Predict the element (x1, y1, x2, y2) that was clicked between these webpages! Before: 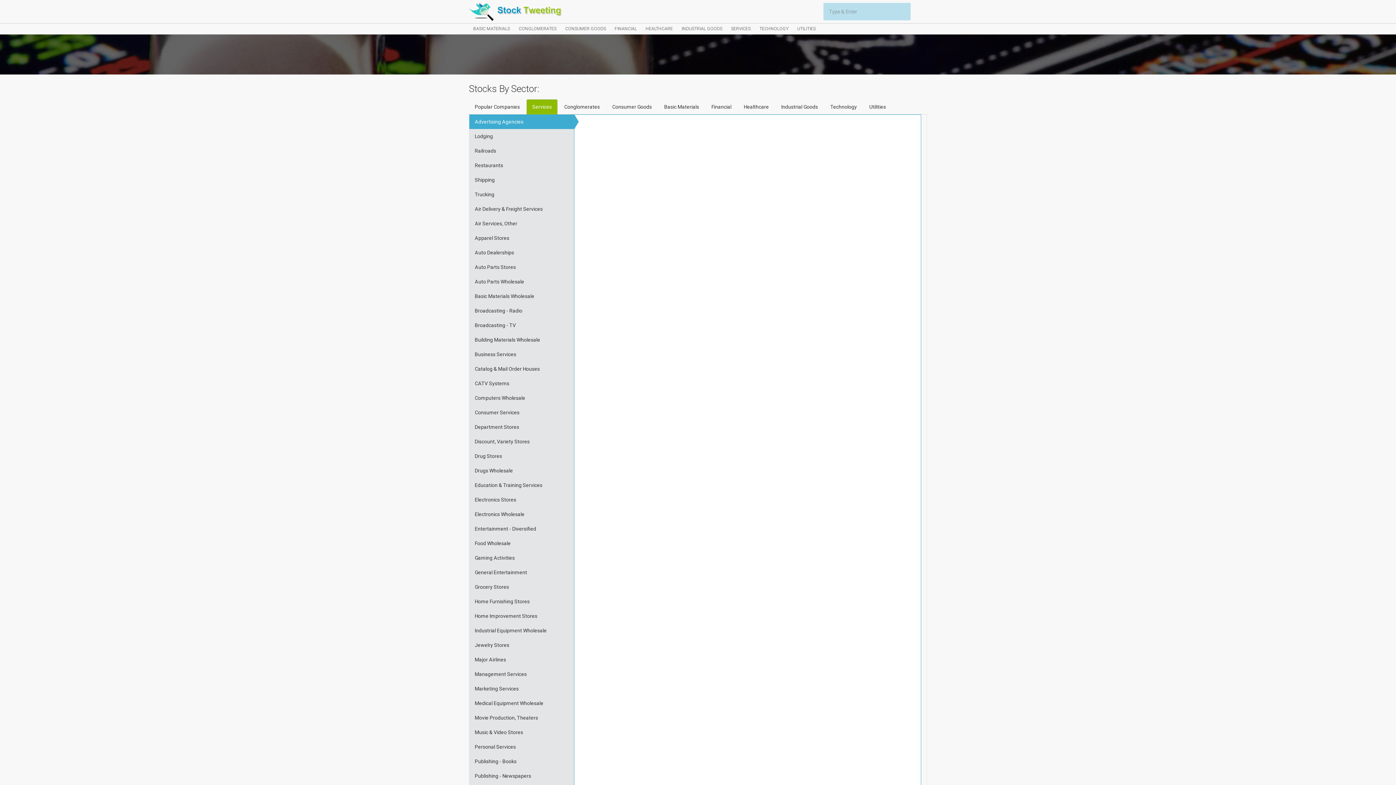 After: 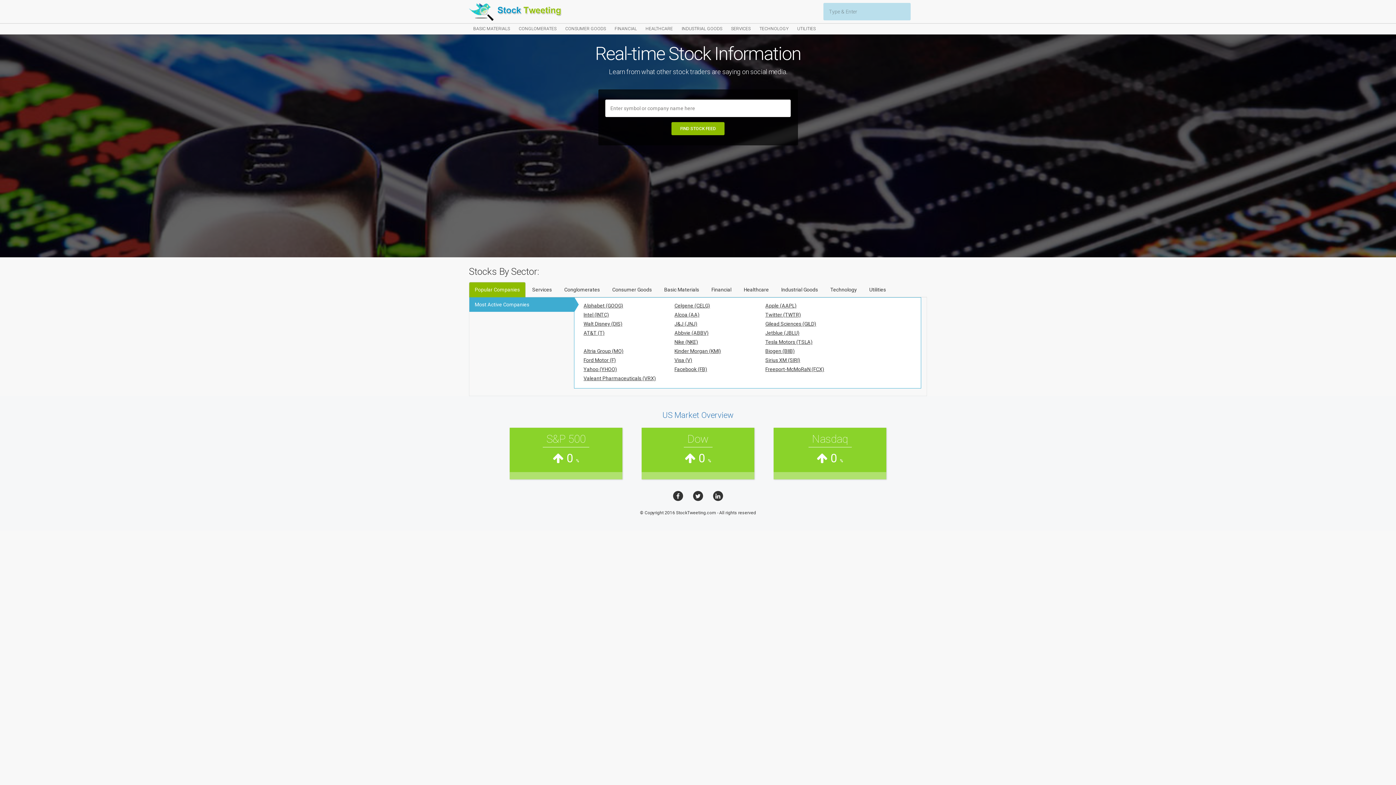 Action: bbox: (469, 99, 525, 114) label: Popular Companies